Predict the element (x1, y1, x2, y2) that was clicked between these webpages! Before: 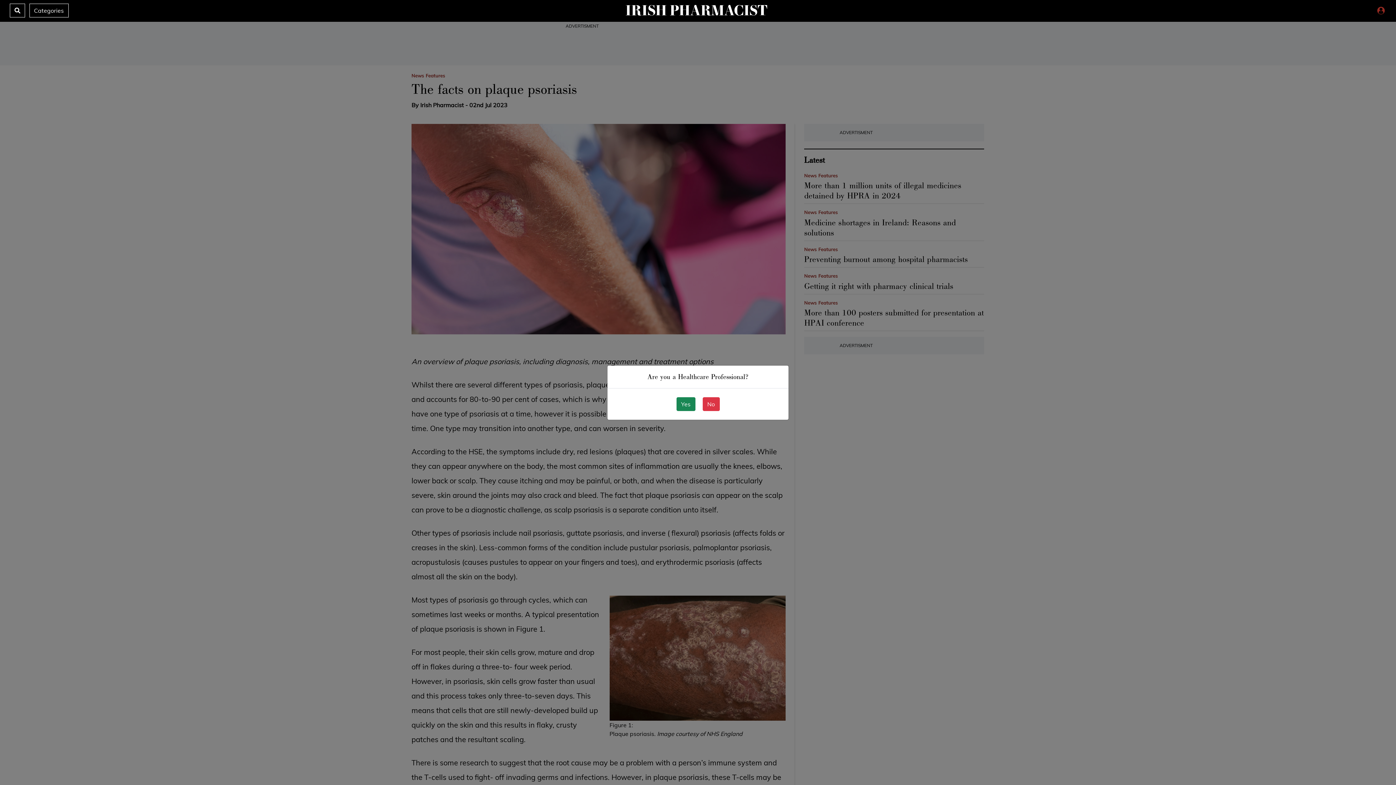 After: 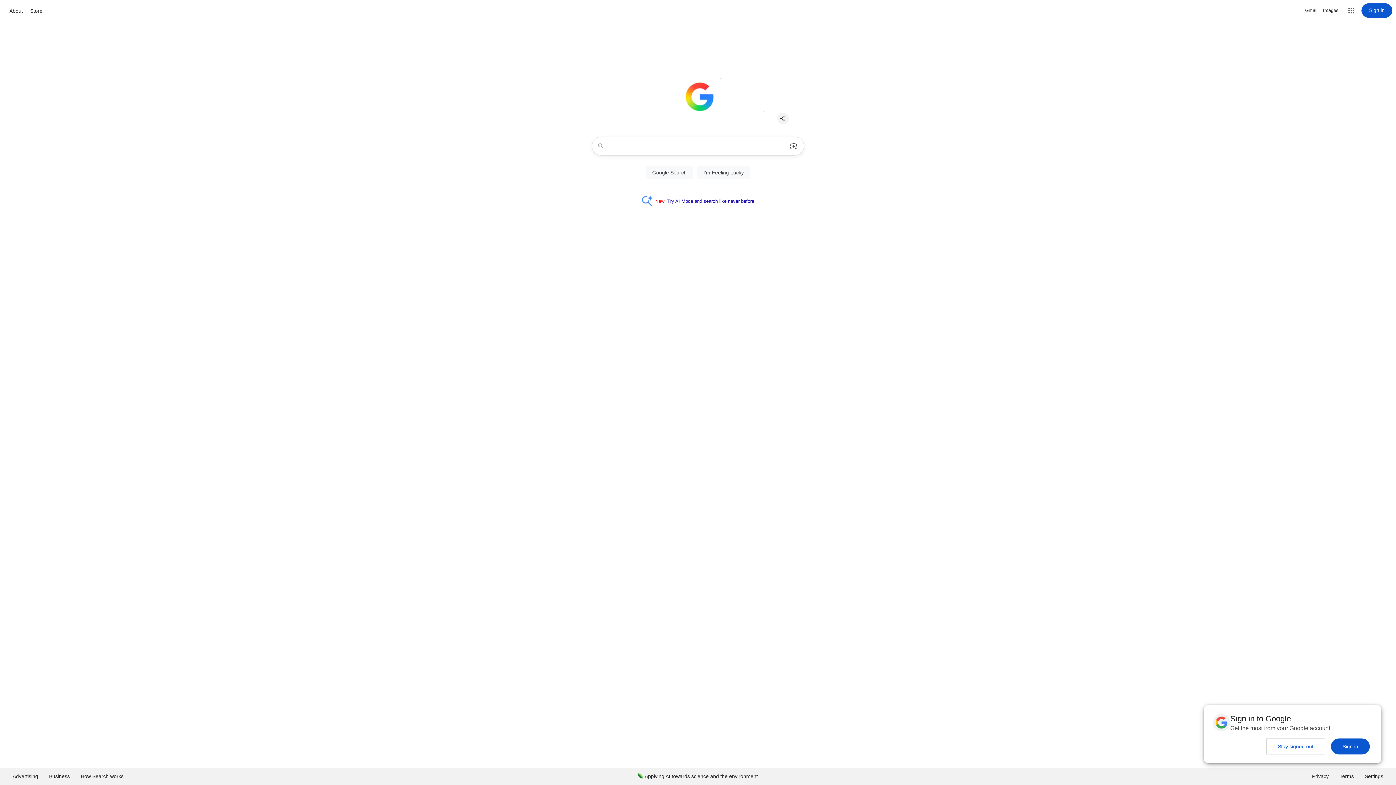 Action: bbox: (702, 397, 719, 411) label: No